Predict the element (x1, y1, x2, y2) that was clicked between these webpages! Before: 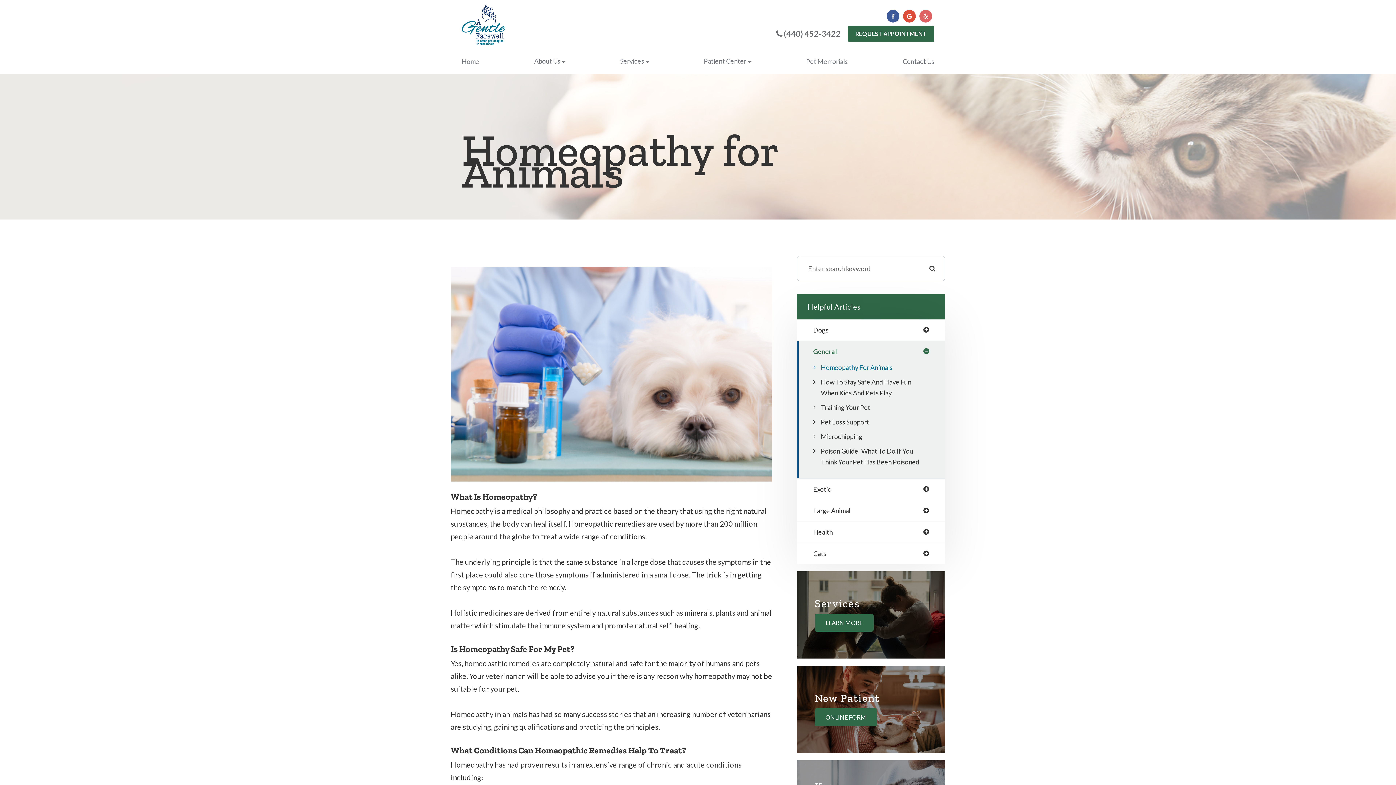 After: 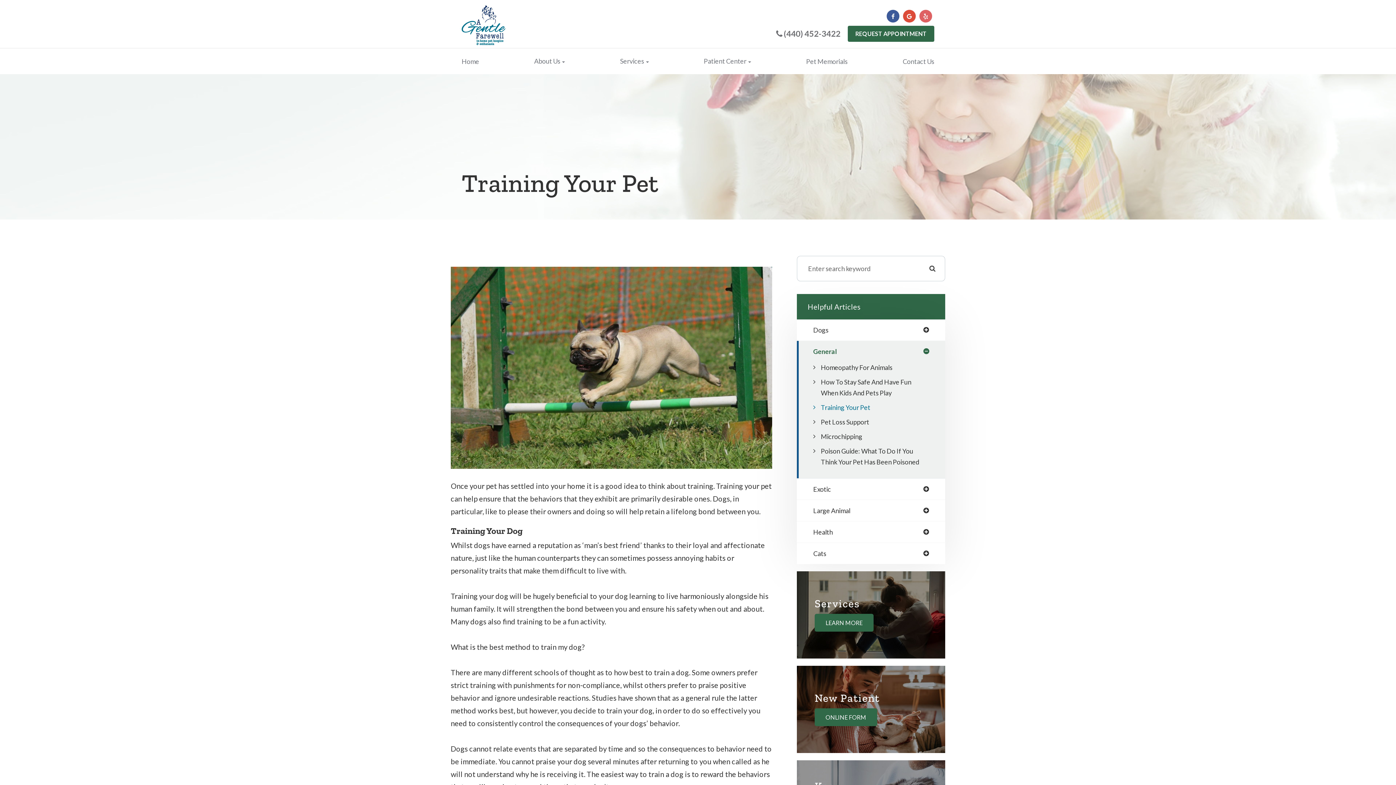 Action: bbox: (813, 402, 929, 413) label: Training Your Pet